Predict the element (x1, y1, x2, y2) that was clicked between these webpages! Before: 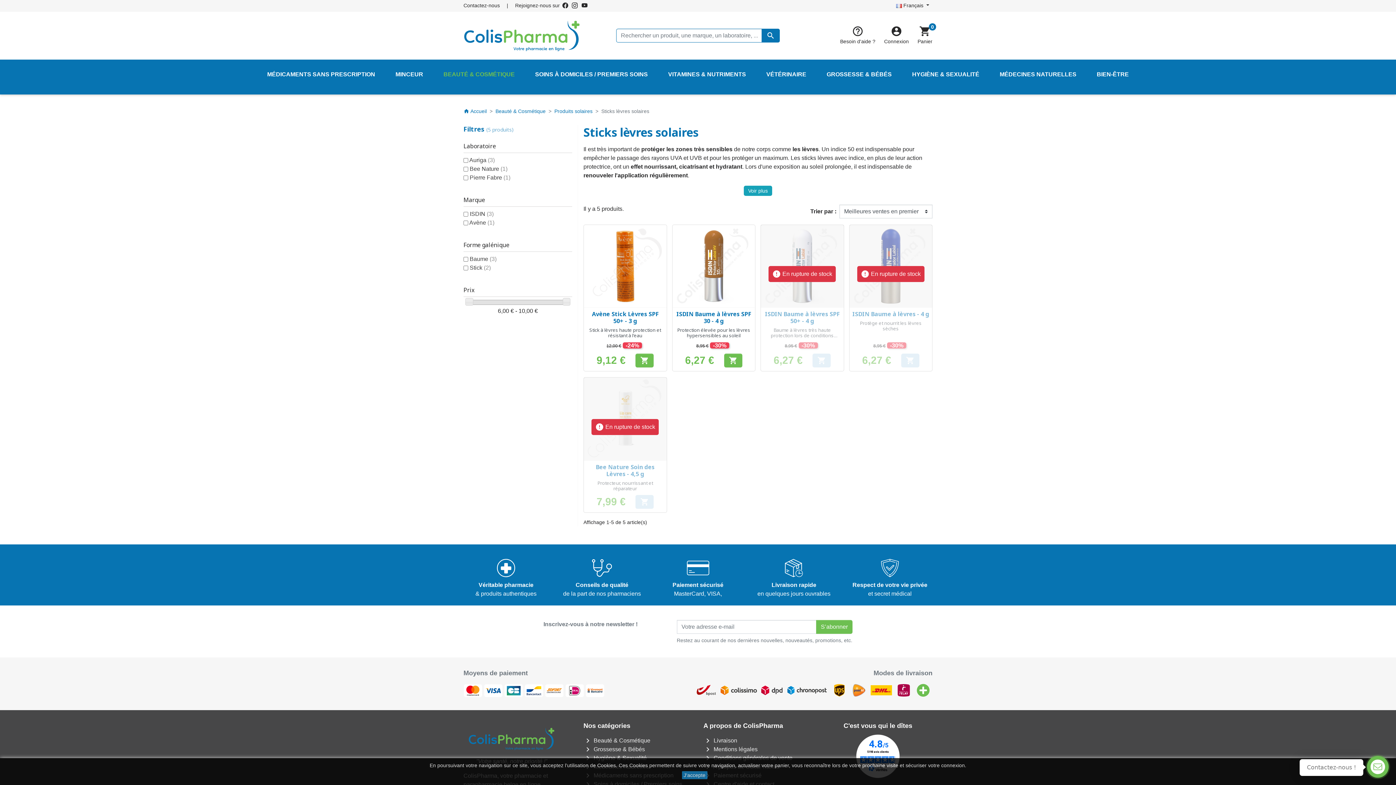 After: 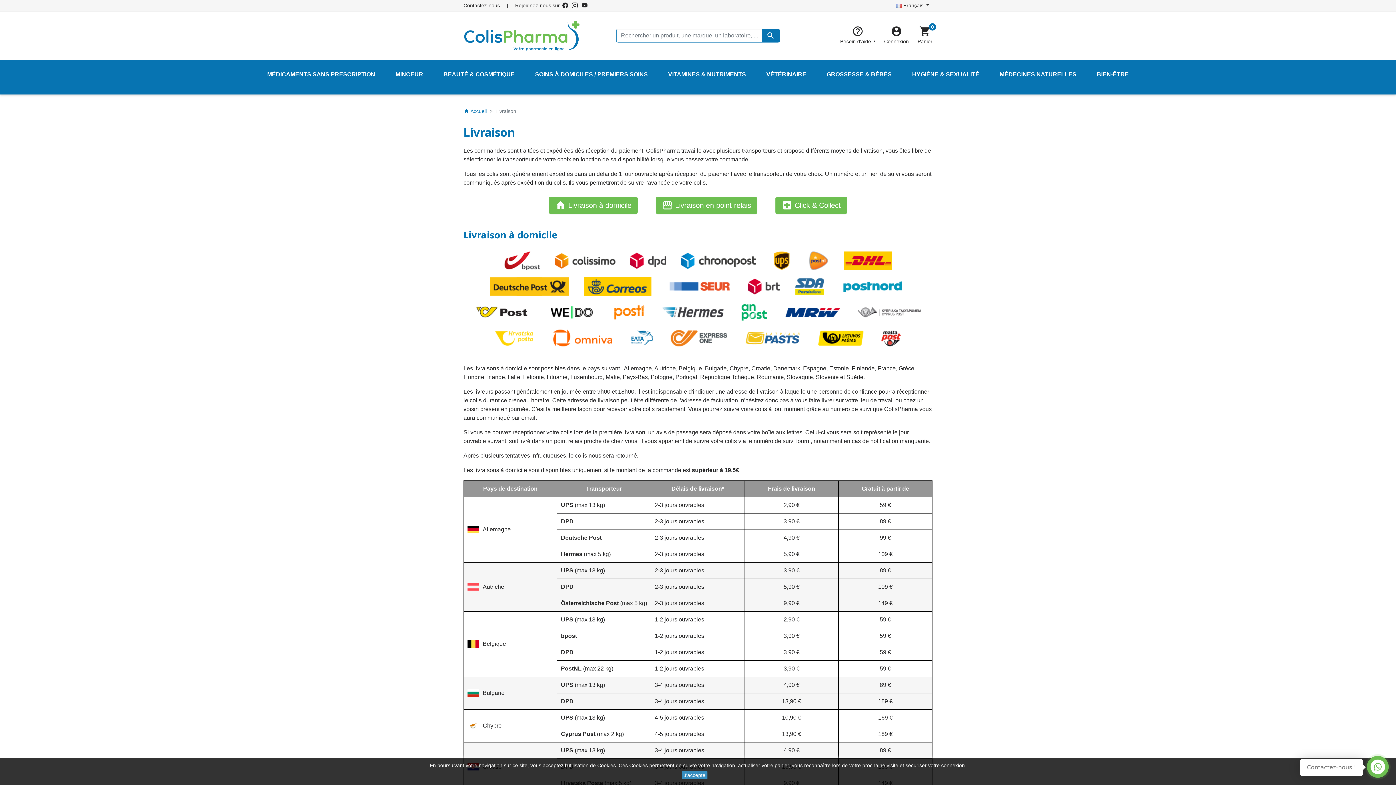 Action: label: Livraison rapide
en quelques jours ouvrables bbox: (753, 559, 834, 598)